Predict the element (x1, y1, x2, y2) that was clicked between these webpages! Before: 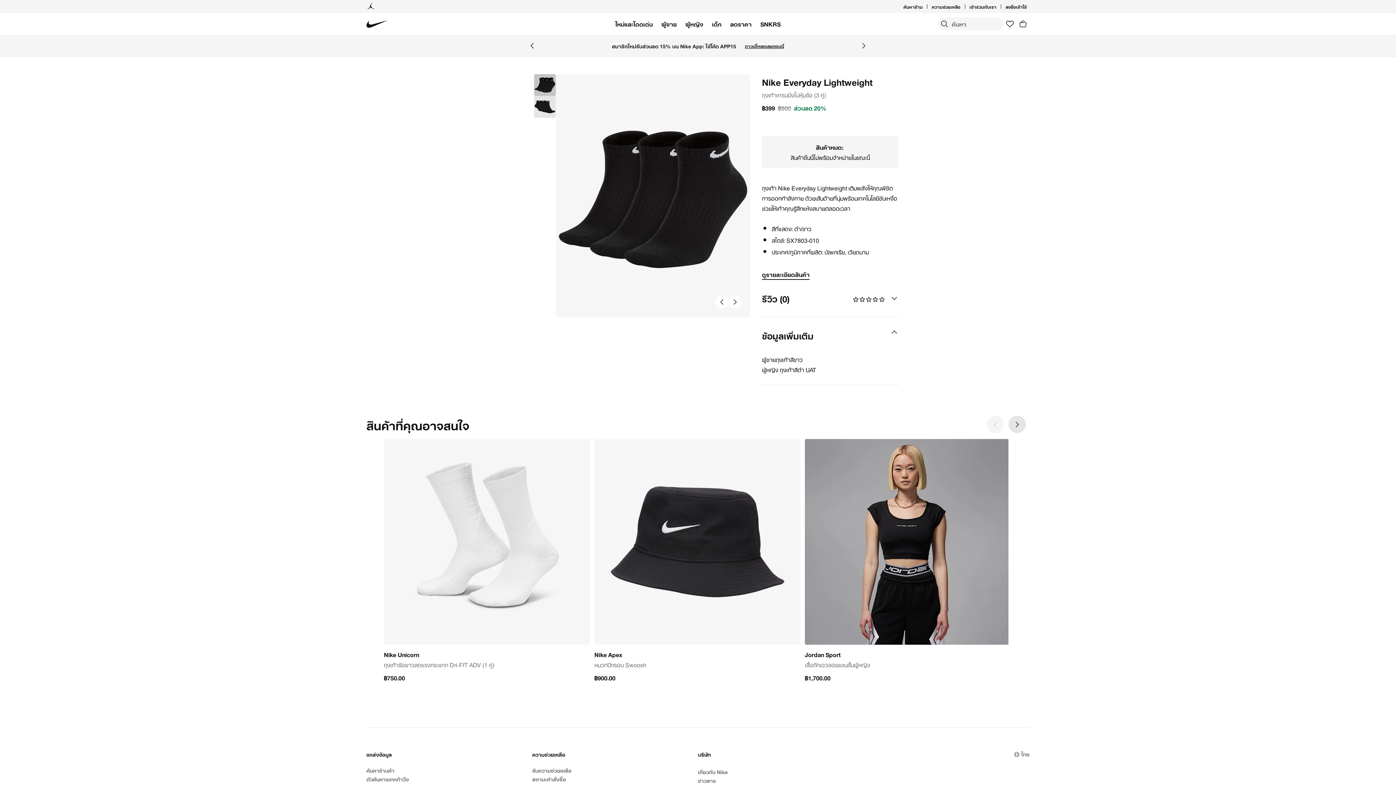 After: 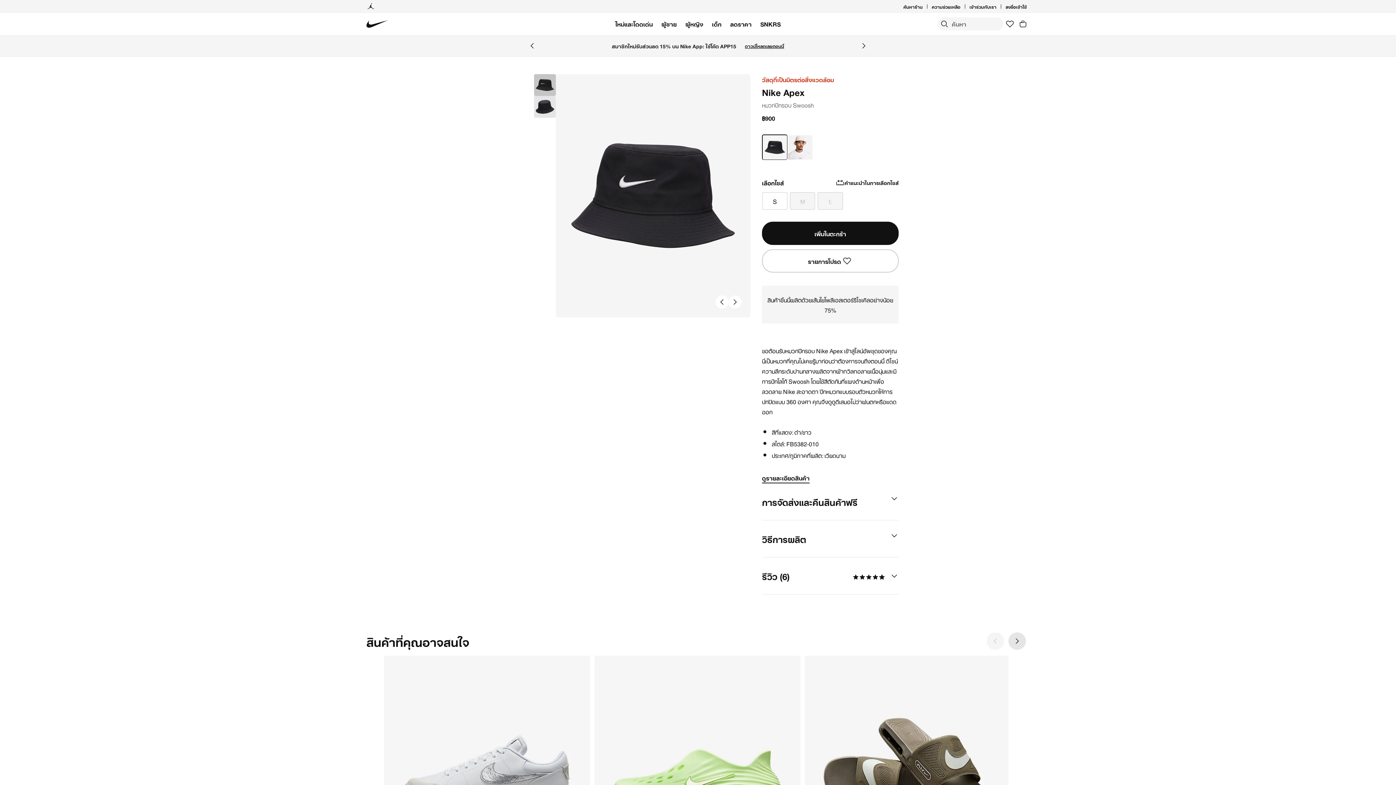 Action: label: Nike Apex
หมวกปีกรอบ Swoosh
฿900.00 bbox: (594, 439, 800, 693)